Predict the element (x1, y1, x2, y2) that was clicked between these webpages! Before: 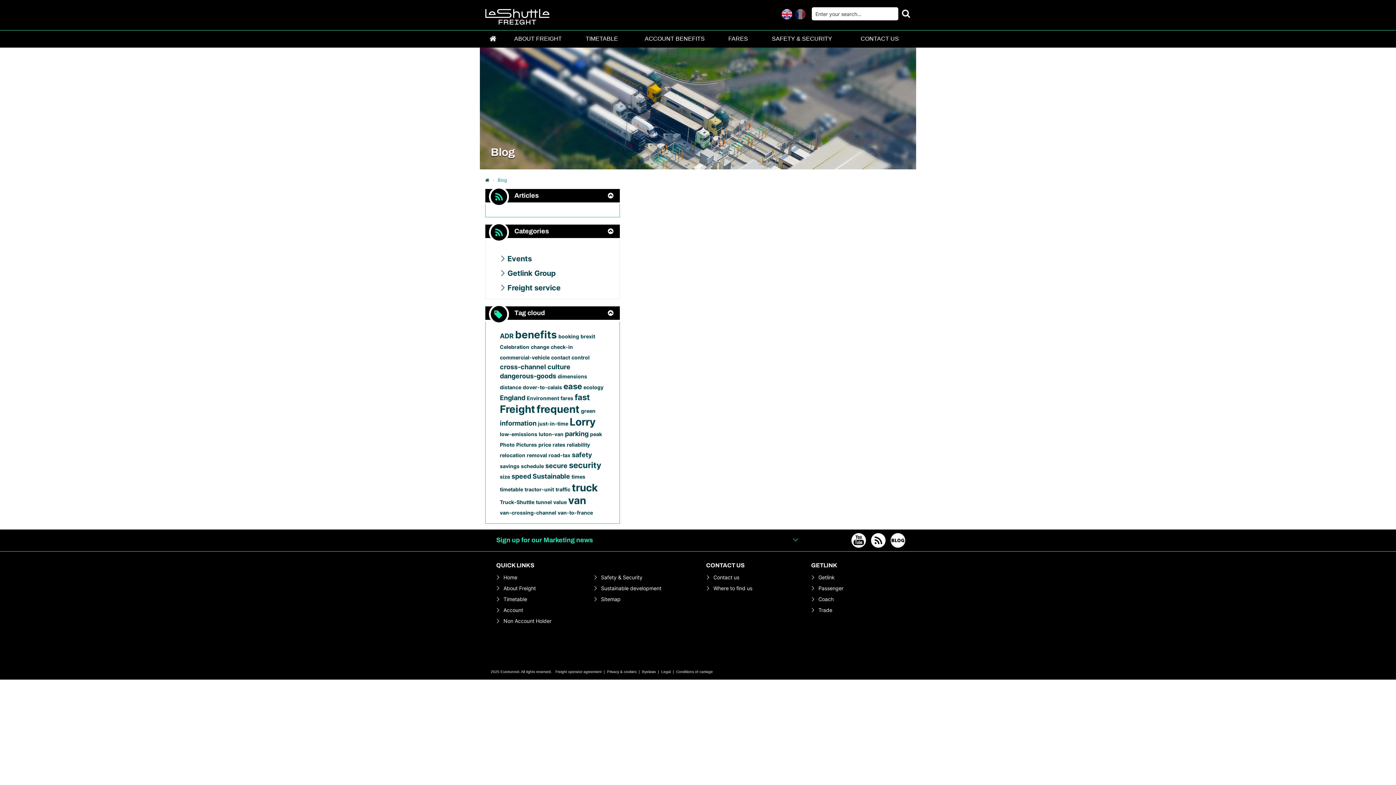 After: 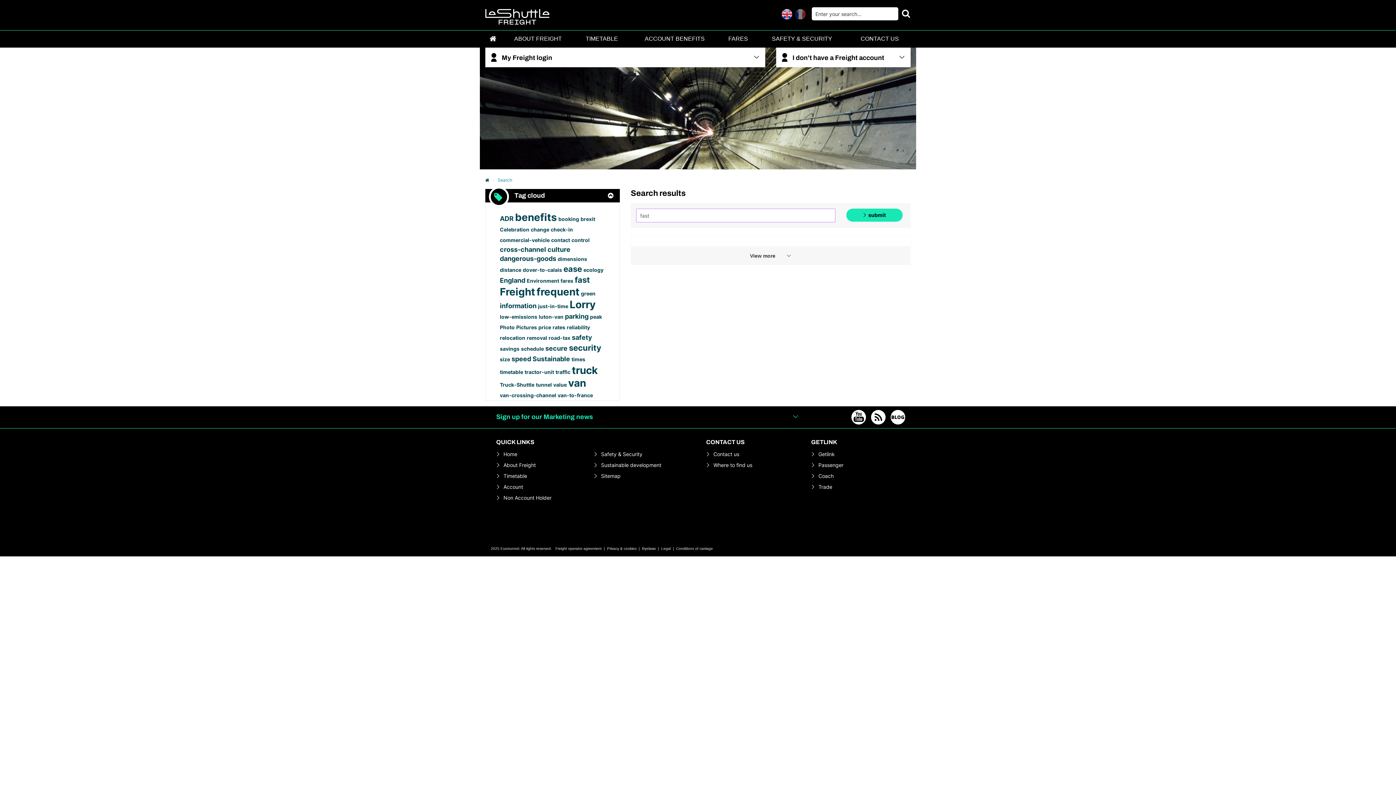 Action: bbox: (574, 392, 590, 402) label: fast